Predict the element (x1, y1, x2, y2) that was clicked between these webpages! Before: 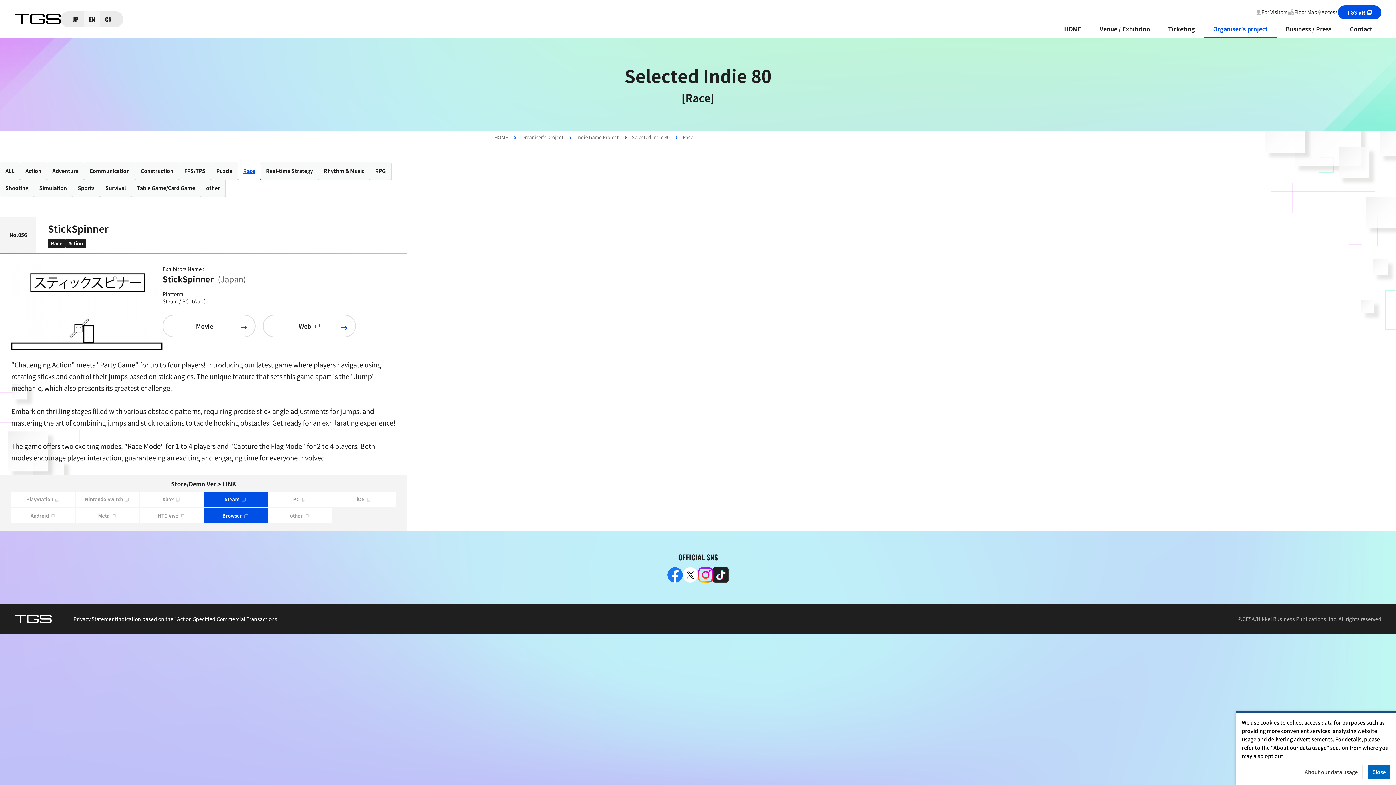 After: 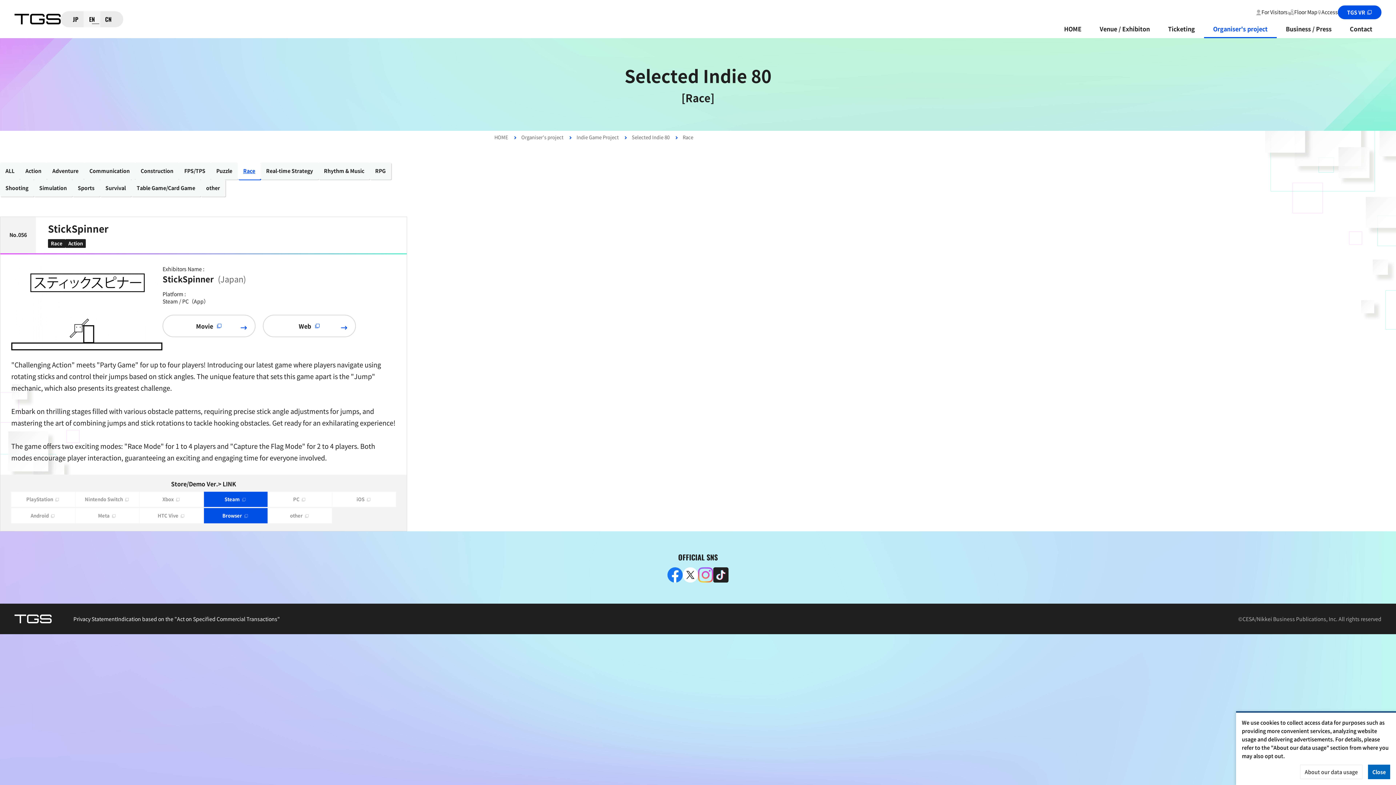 Action: bbox: (698, 567, 713, 574)